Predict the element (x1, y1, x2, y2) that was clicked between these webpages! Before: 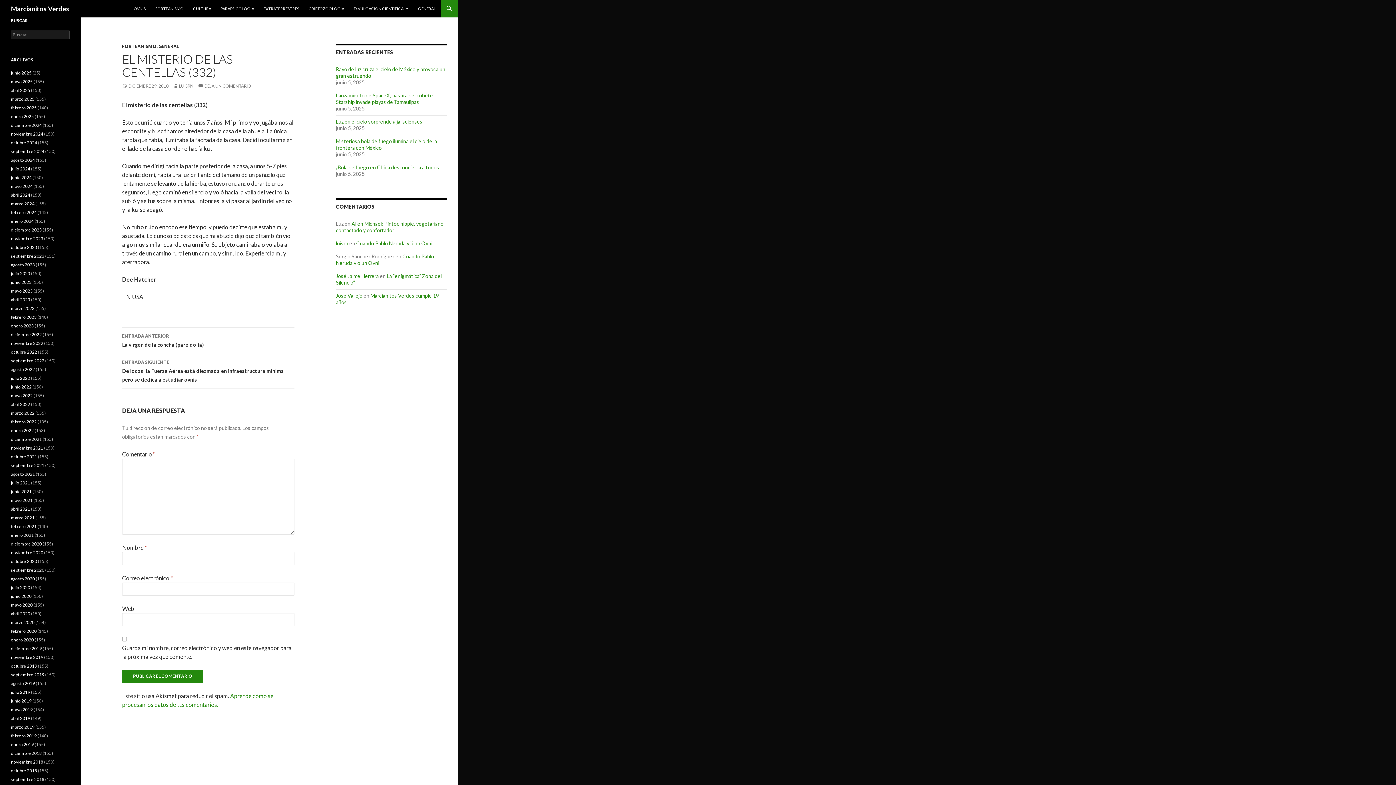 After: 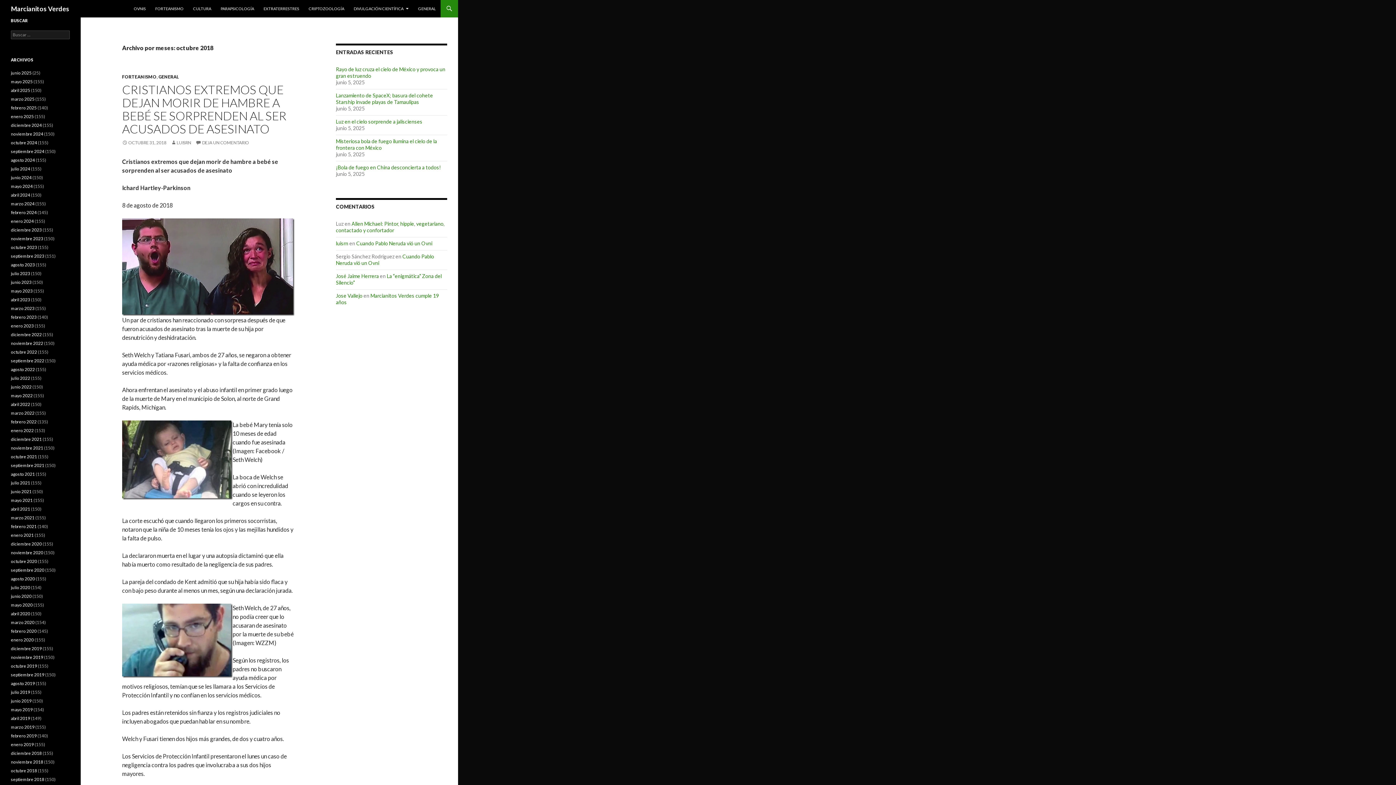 Action: bbox: (10, 768, 37, 773) label: octubre 2018